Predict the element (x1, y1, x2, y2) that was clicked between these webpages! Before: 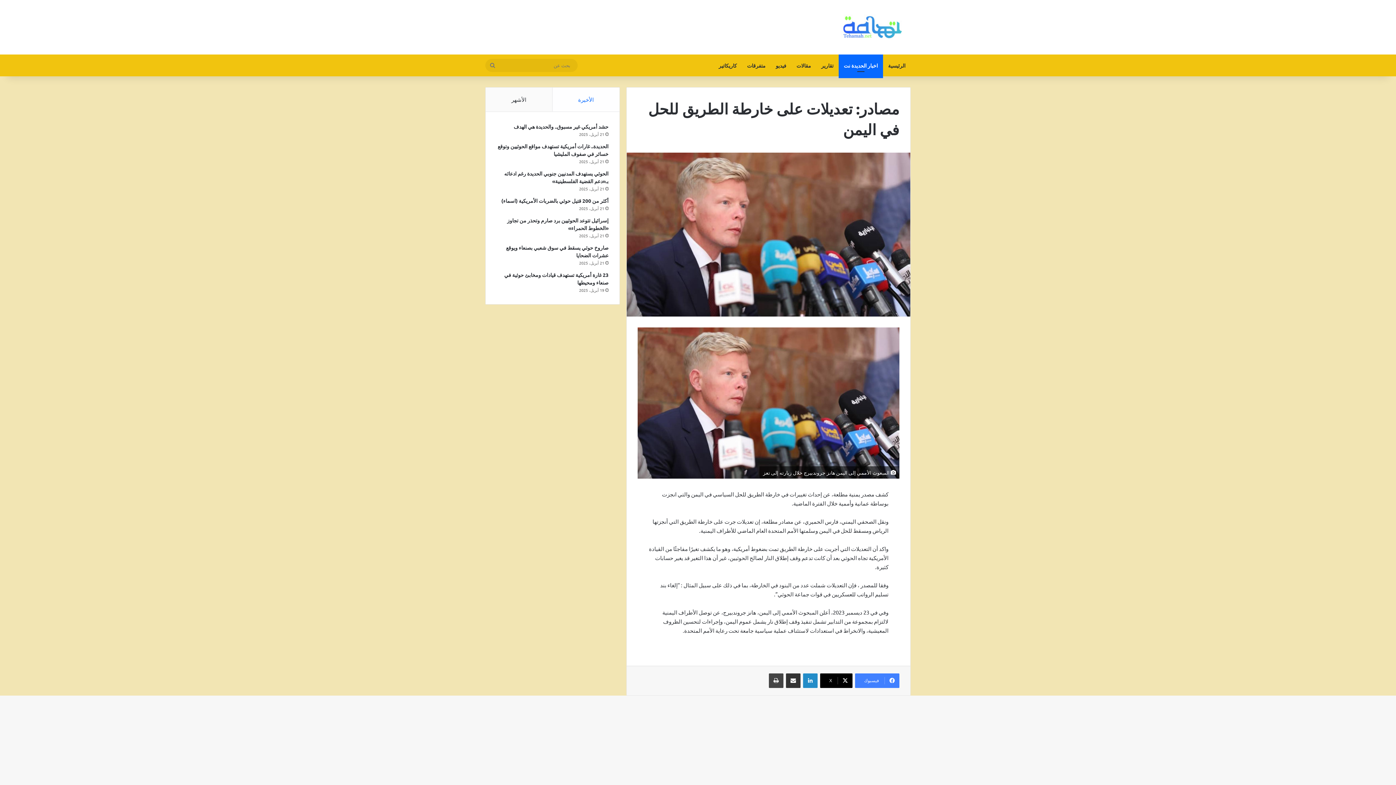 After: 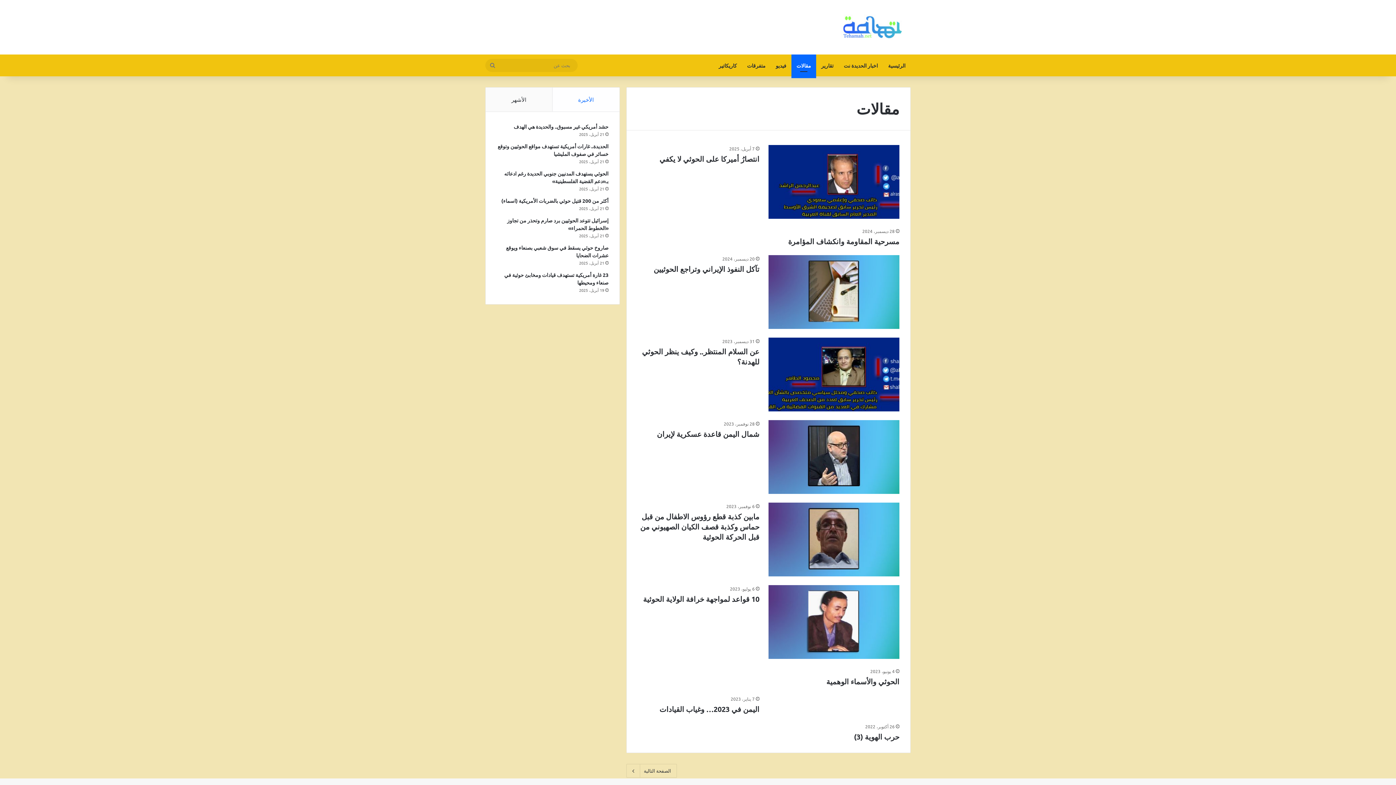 Action: bbox: (791, 54, 816, 76) label: مقالات